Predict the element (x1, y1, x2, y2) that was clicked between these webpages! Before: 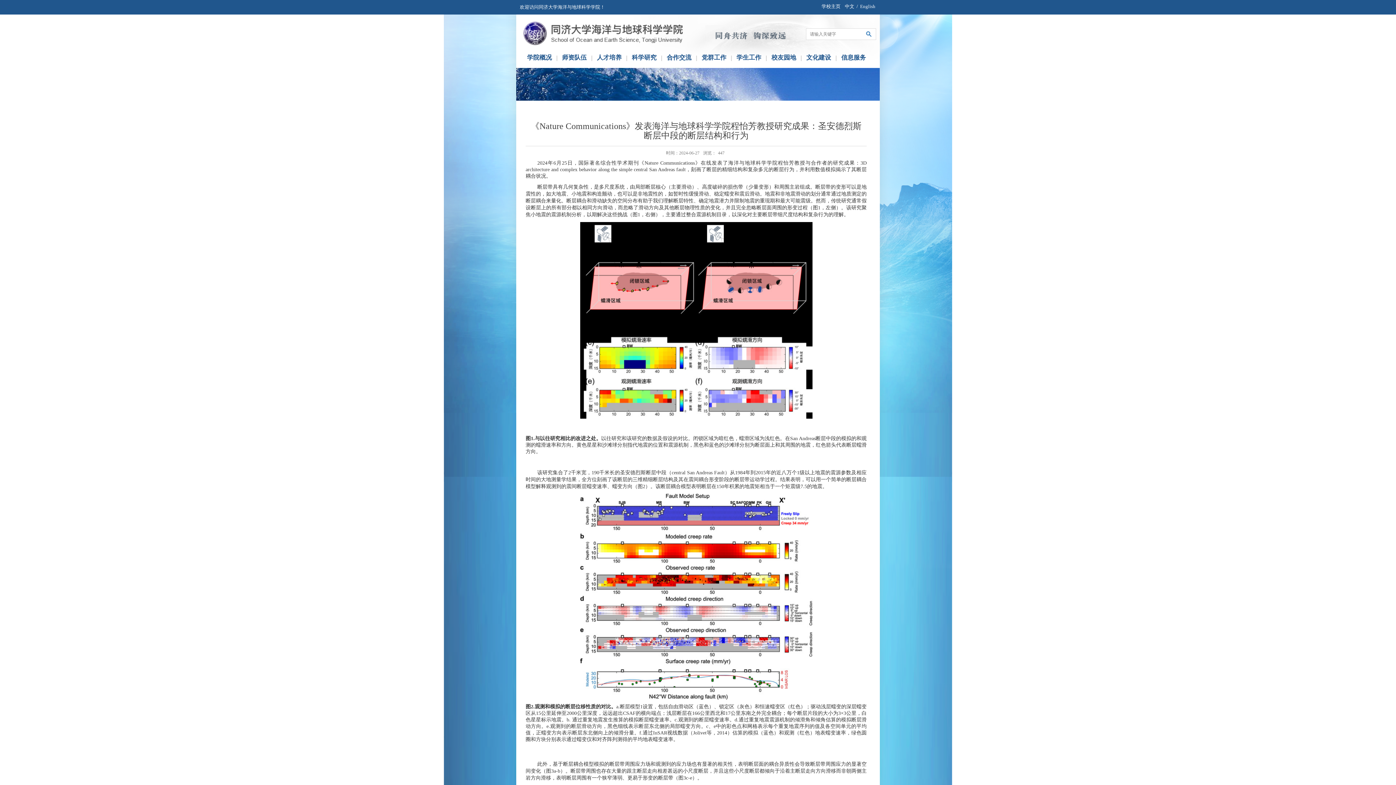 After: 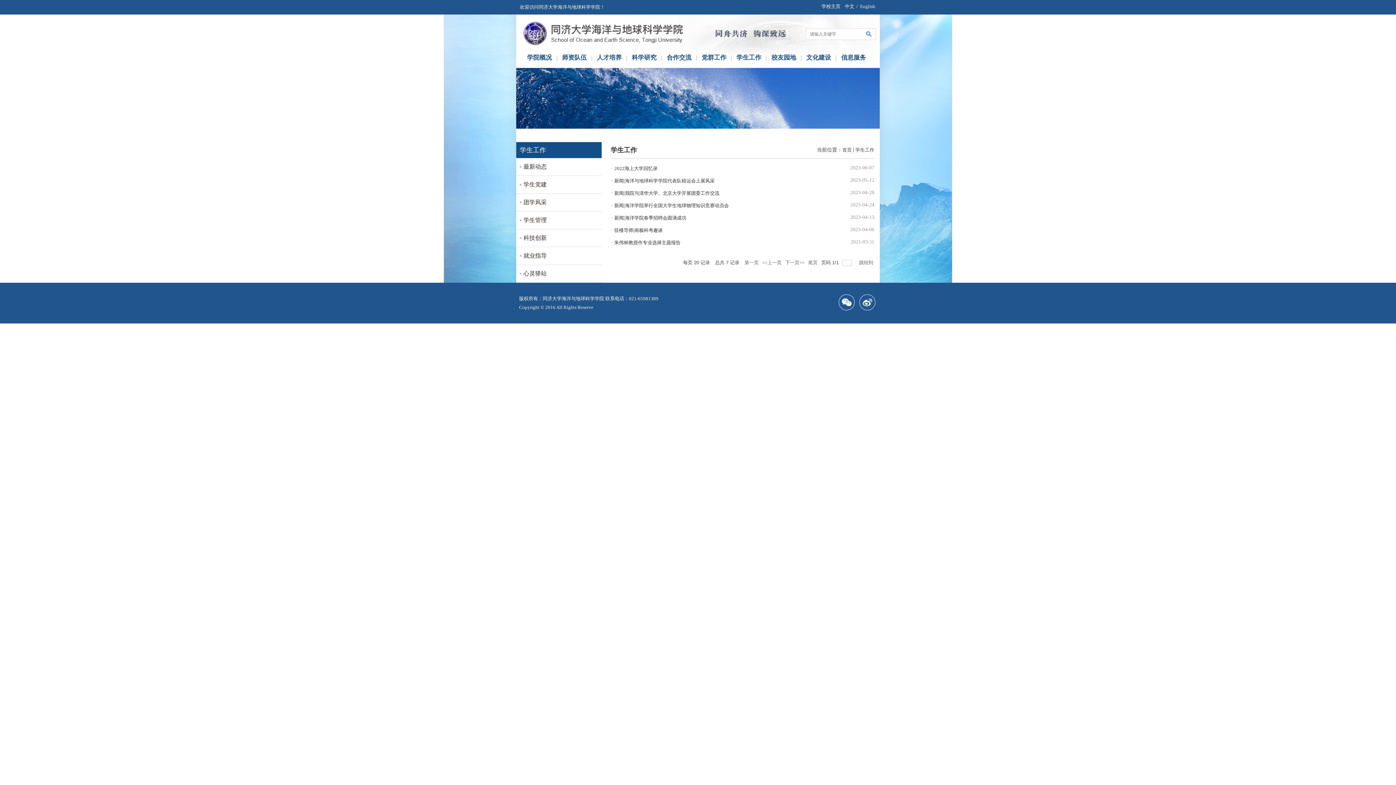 Action: label: 学生工作 bbox: (731, 49, 766, 68)